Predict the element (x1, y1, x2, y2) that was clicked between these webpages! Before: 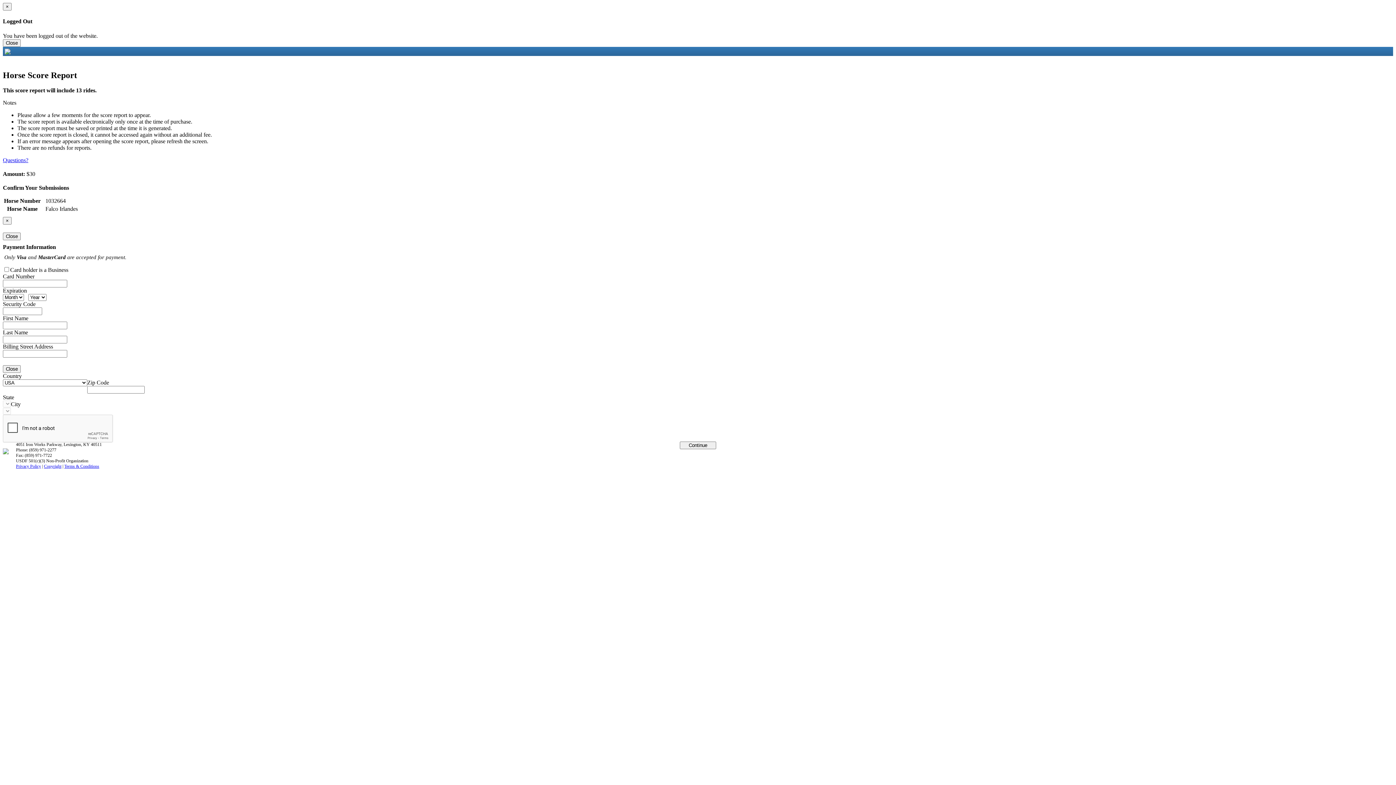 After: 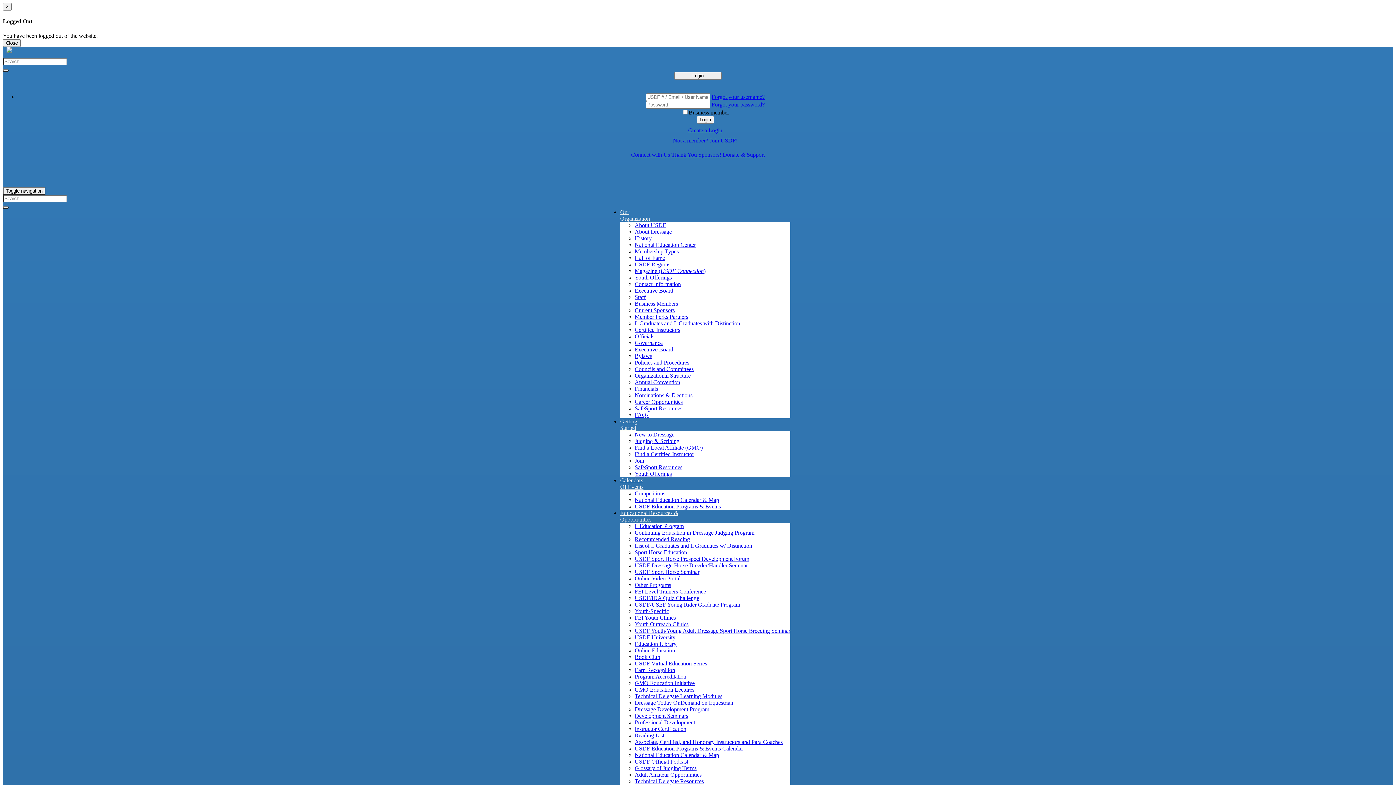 Action: bbox: (2, 2, 11, 10) label: Close